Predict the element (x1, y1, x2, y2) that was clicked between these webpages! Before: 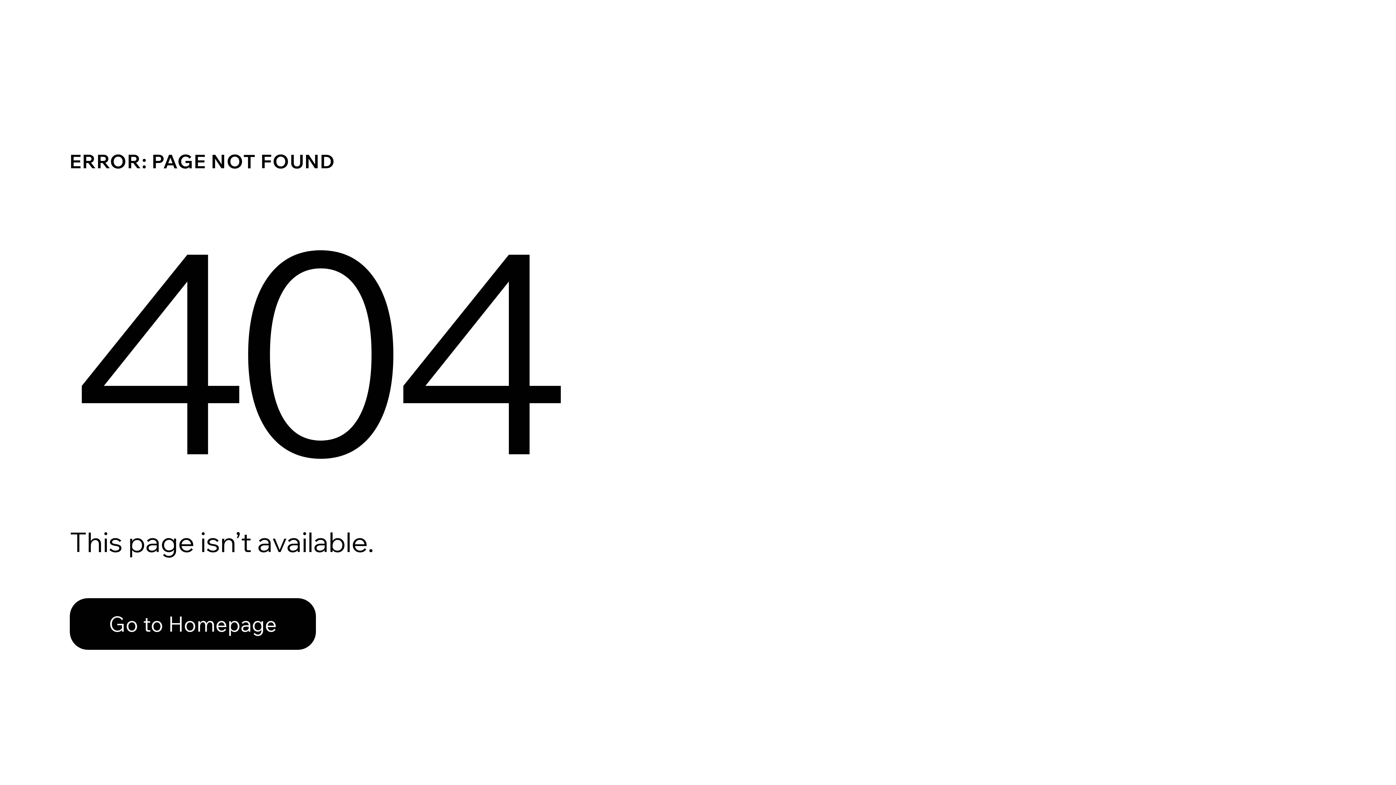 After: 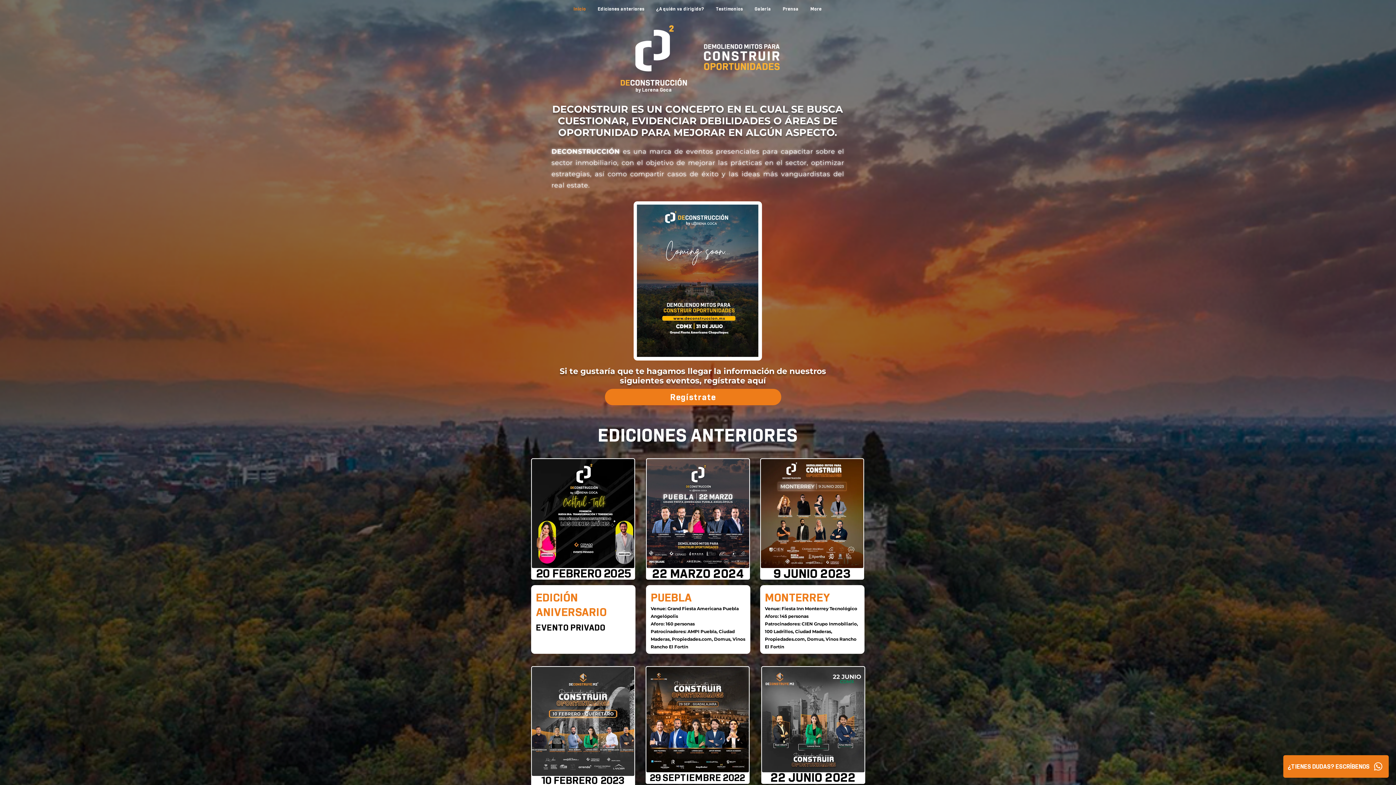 Action: bbox: (69, 582, 768, 659) label: Go to Homepage